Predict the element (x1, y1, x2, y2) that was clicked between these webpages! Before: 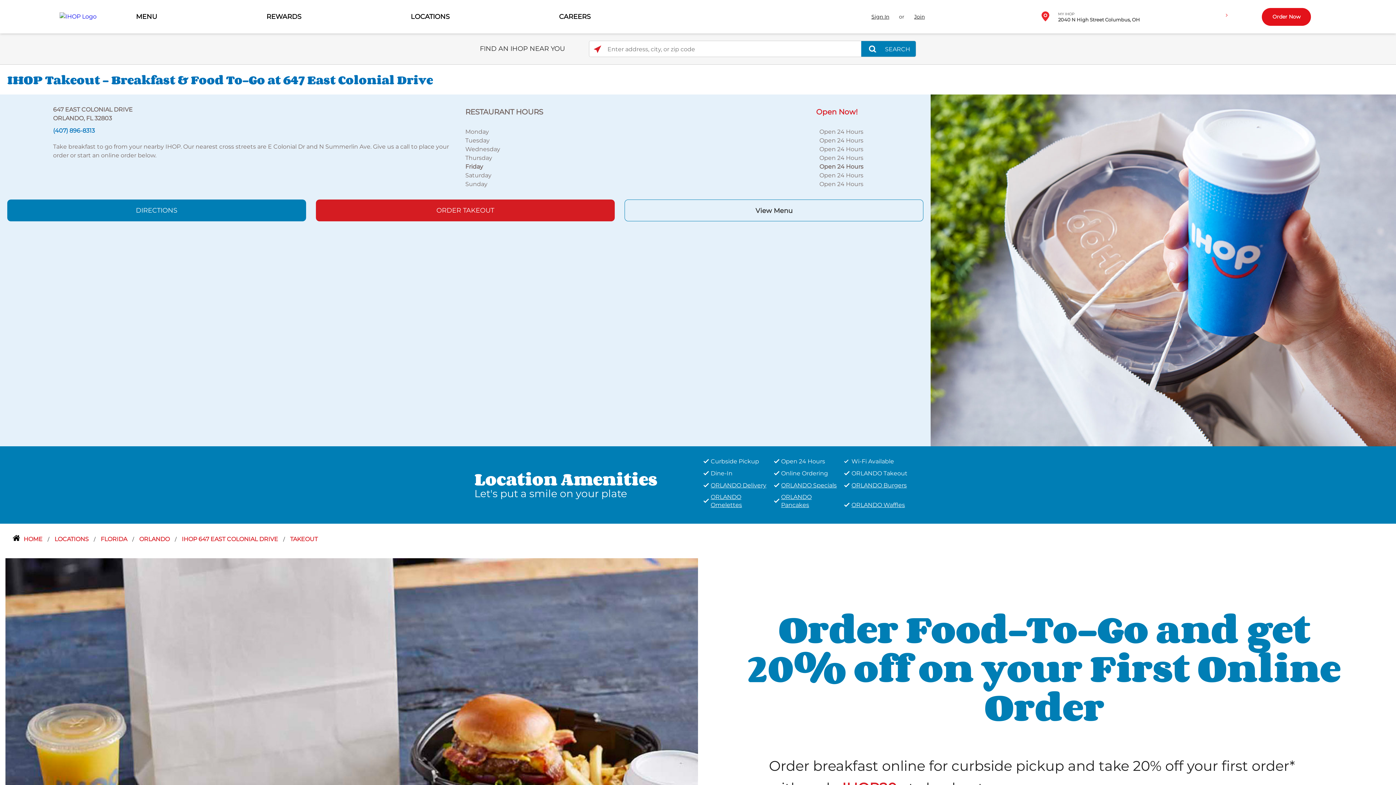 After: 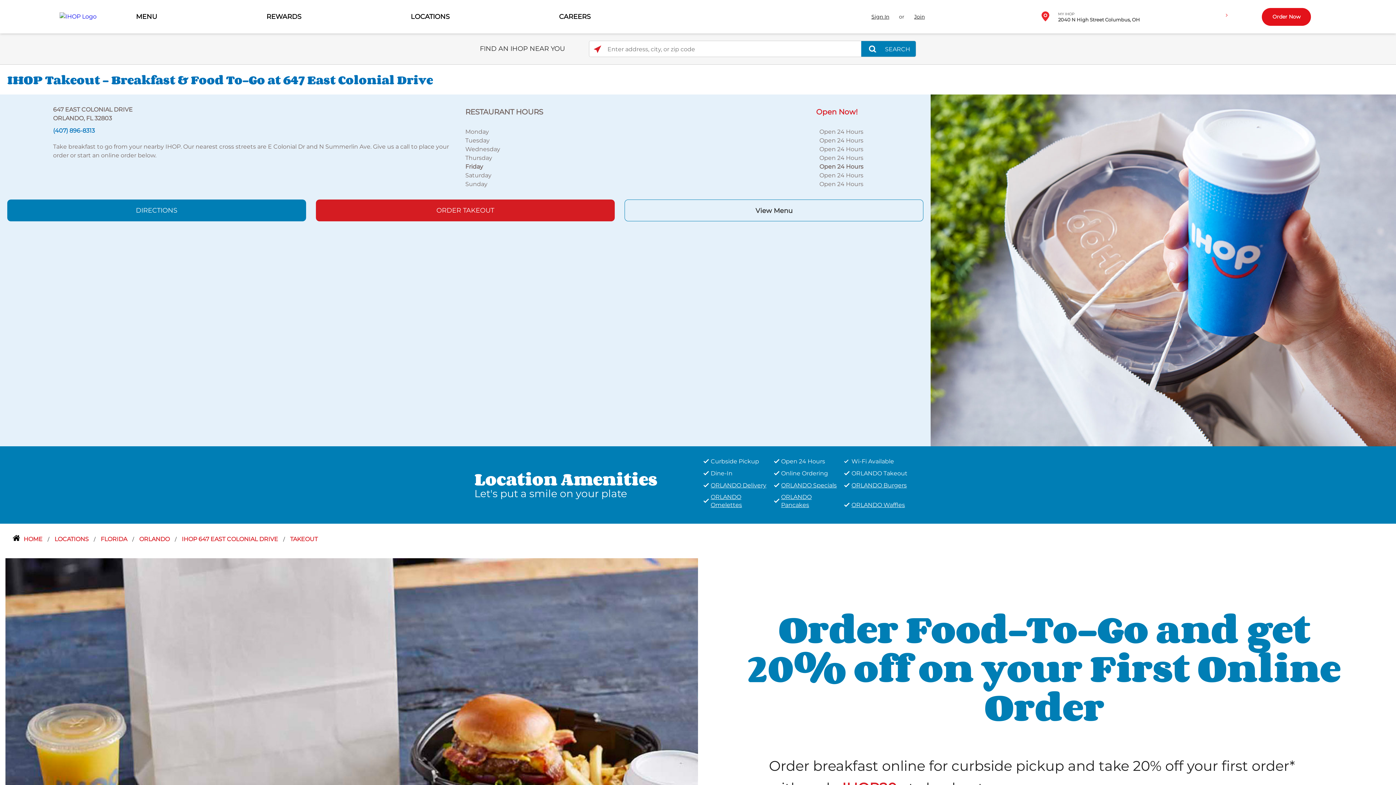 Action: bbox: (7, 199, 306, 221) label: DIRECTIONS